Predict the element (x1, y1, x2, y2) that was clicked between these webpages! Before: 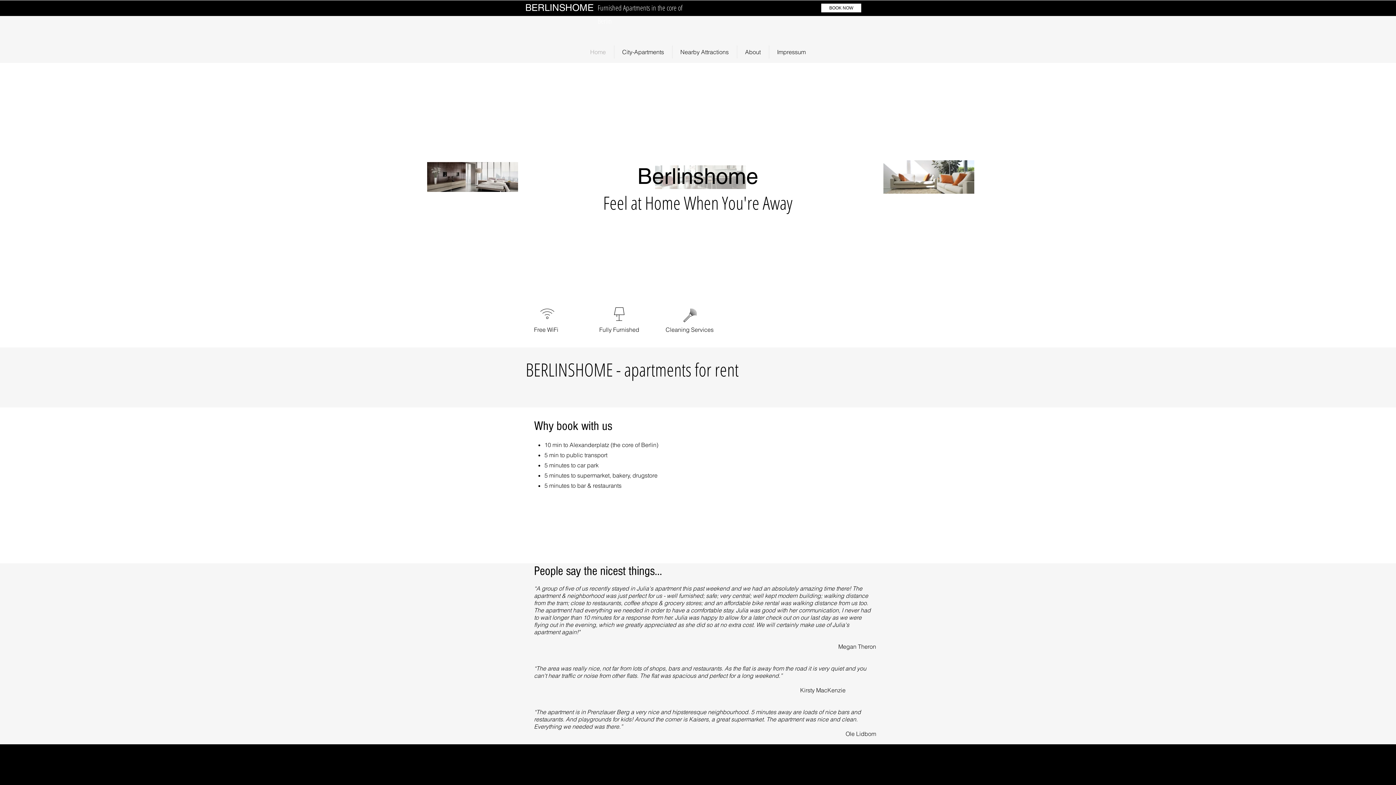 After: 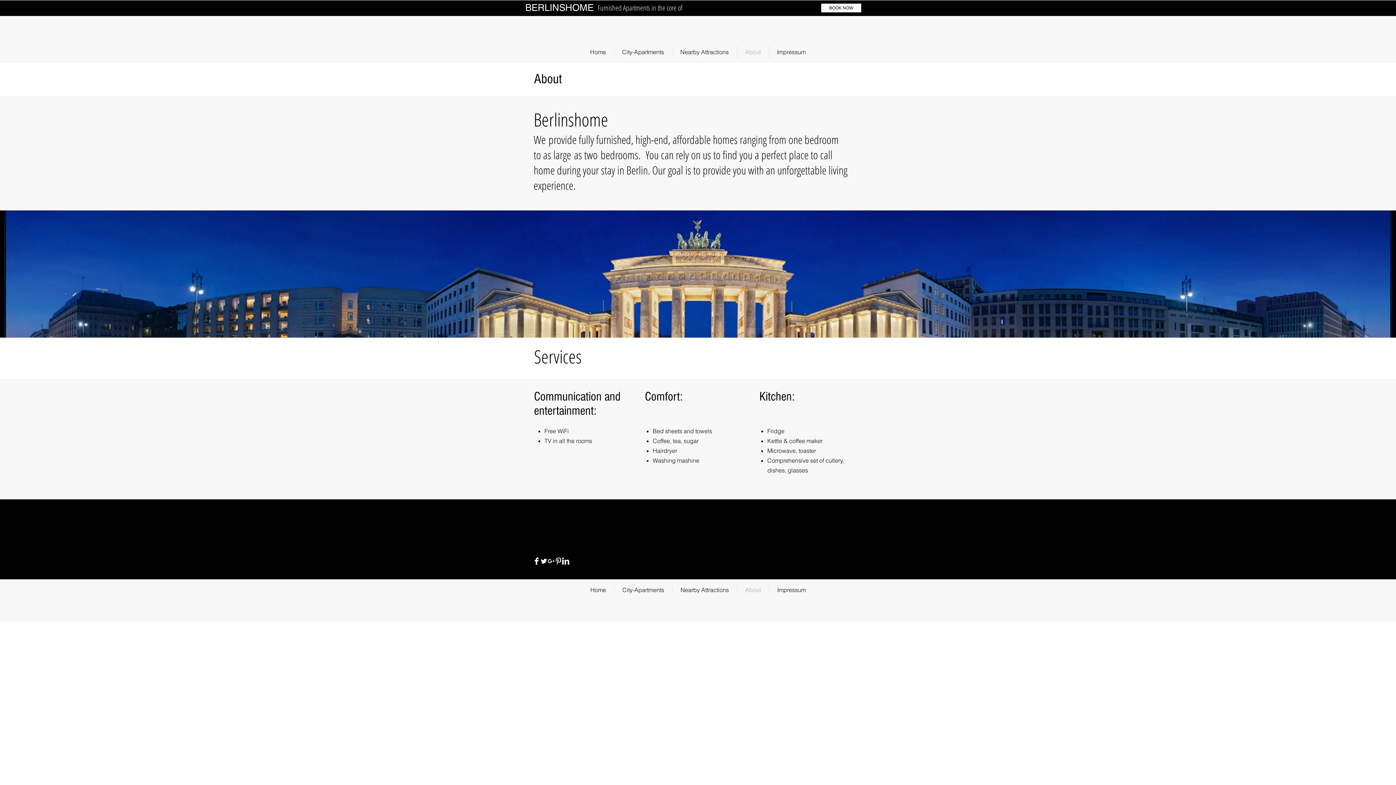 Action: bbox: (737, 45, 768, 58) label: About